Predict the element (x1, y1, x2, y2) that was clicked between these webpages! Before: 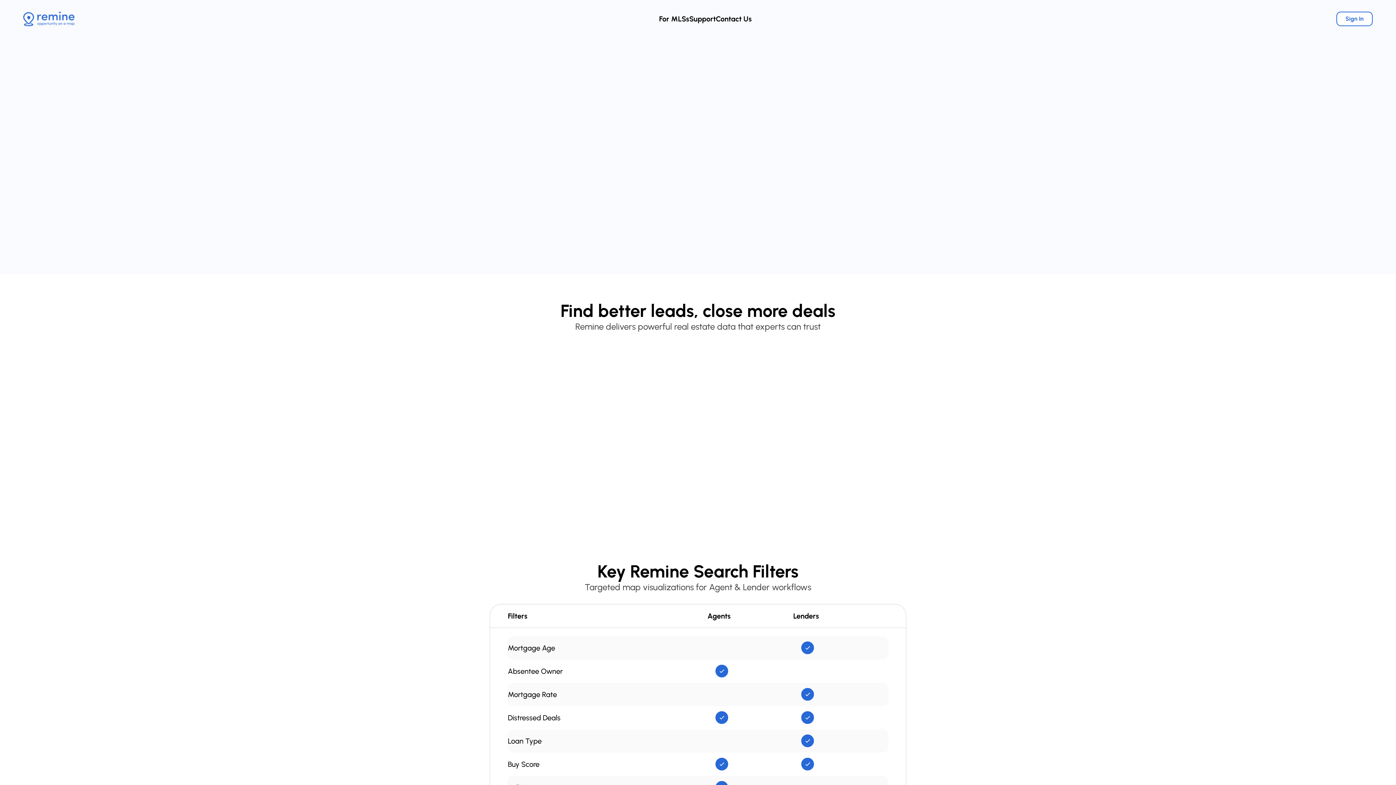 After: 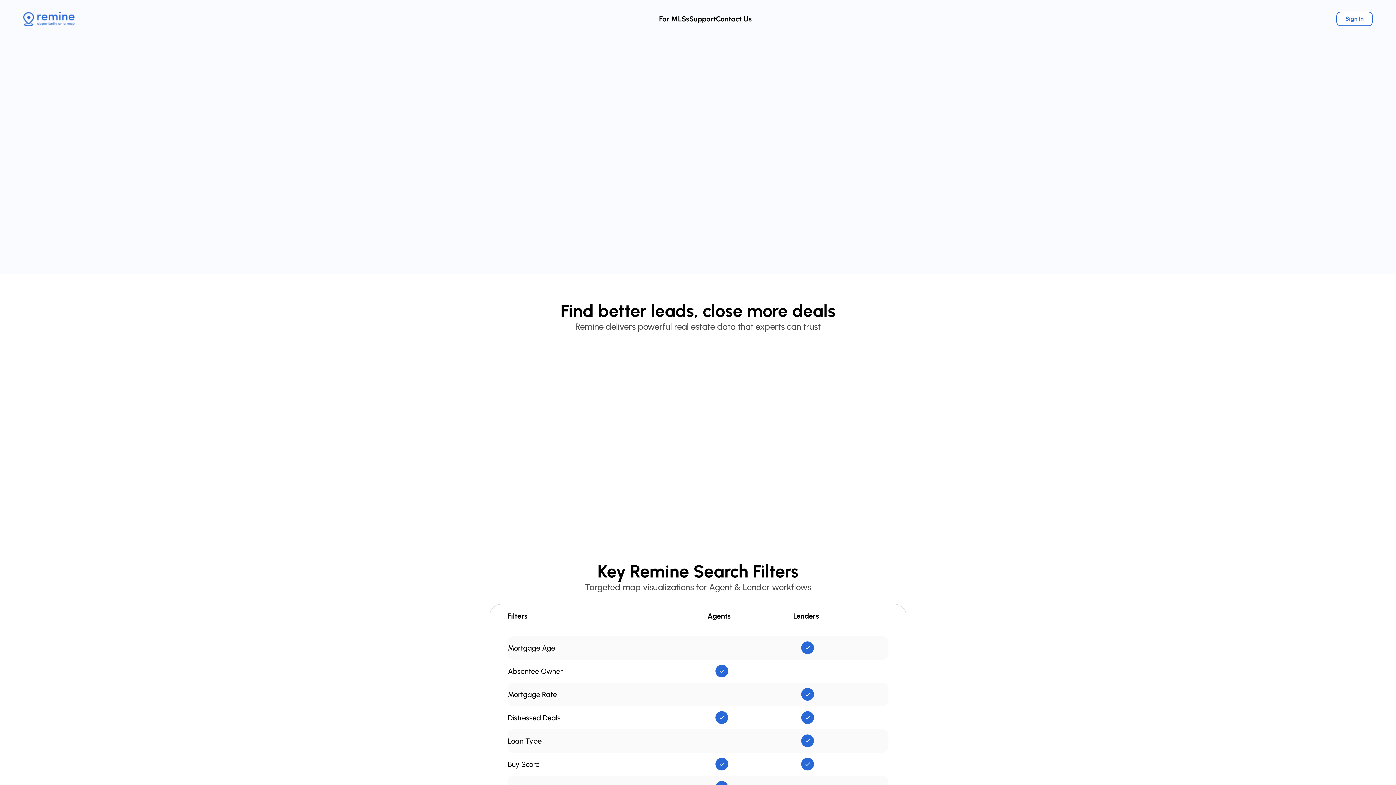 Action: bbox: (23, 11, 74, 26)